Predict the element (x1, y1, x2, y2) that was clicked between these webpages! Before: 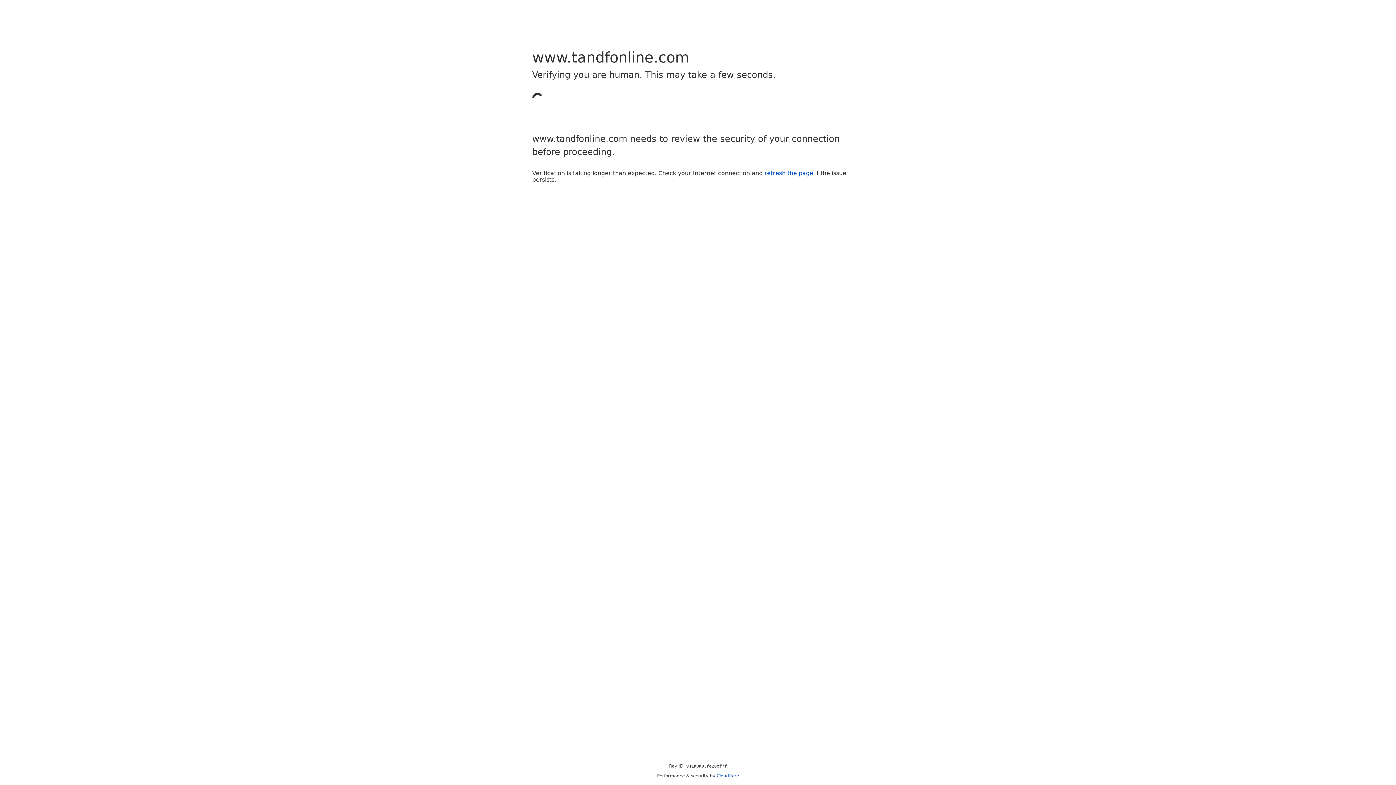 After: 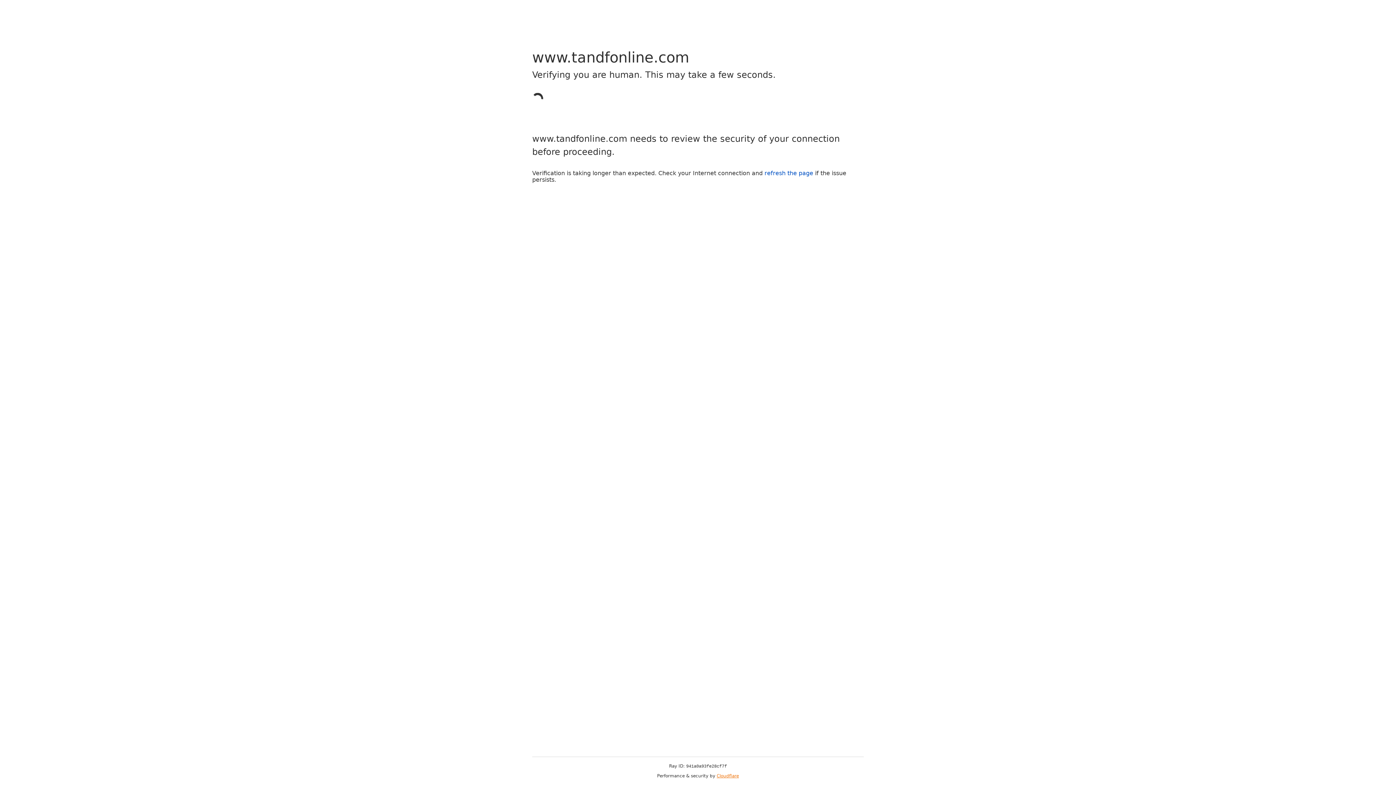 Action: bbox: (716, 773, 739, 778) label: Cloudflare